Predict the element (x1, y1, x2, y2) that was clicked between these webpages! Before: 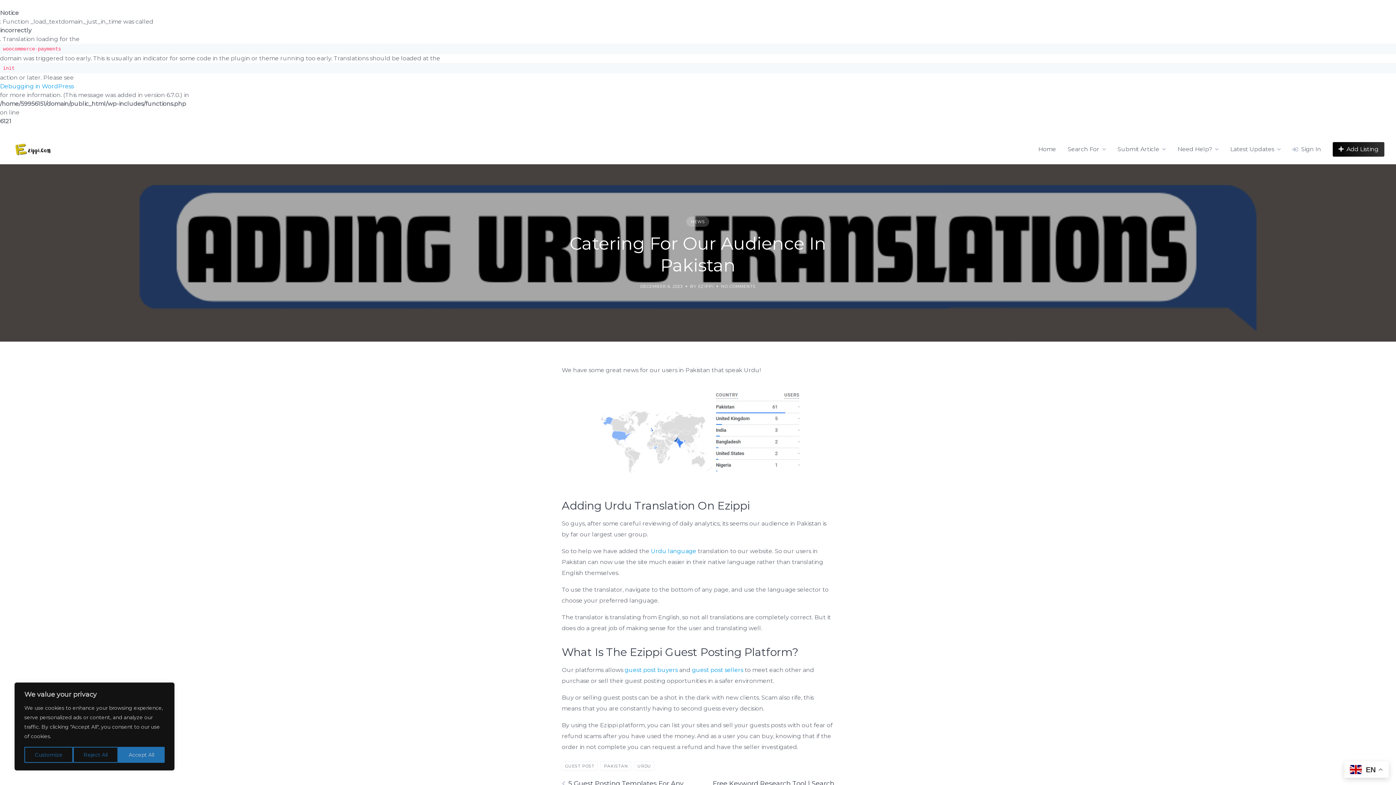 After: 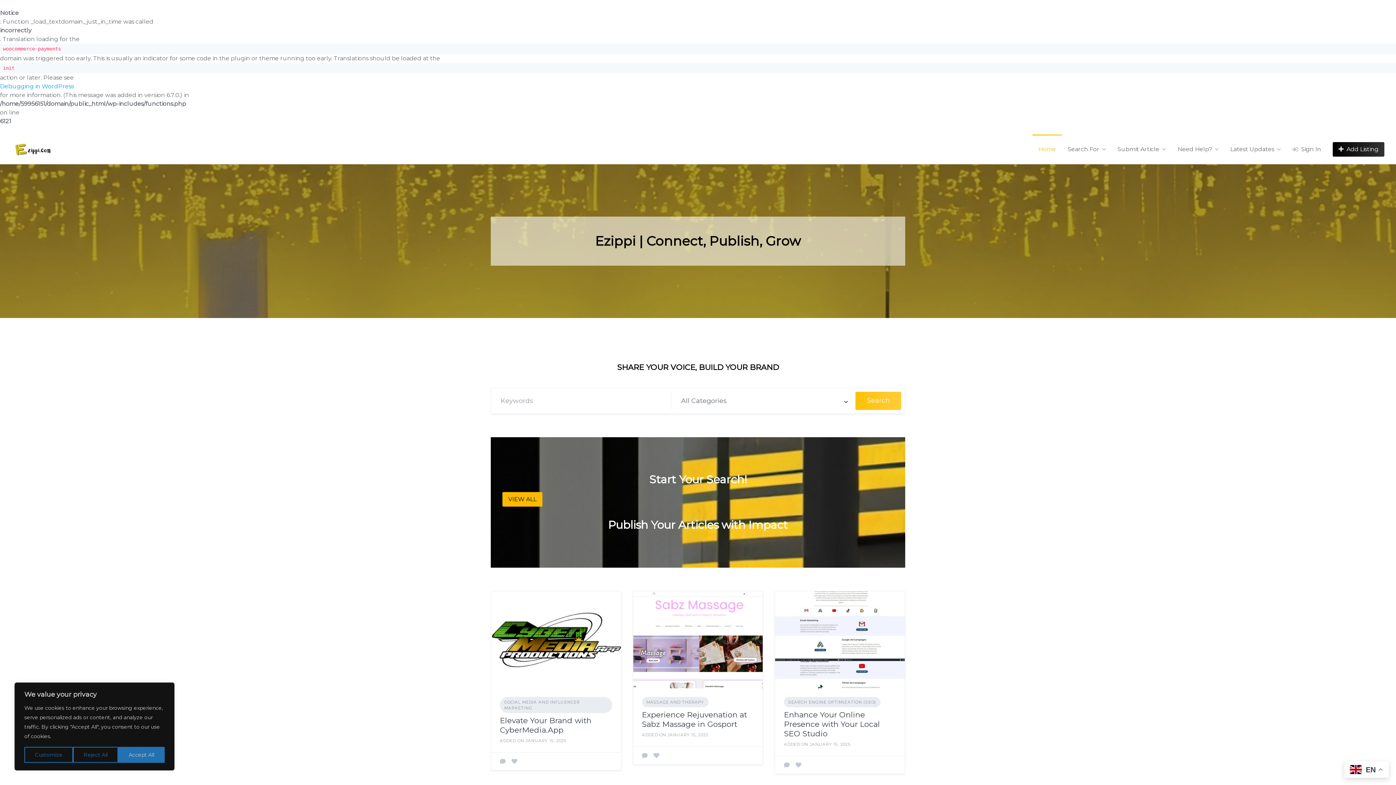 Action: label: Home bbox: (1038, 145, 1056, 153)